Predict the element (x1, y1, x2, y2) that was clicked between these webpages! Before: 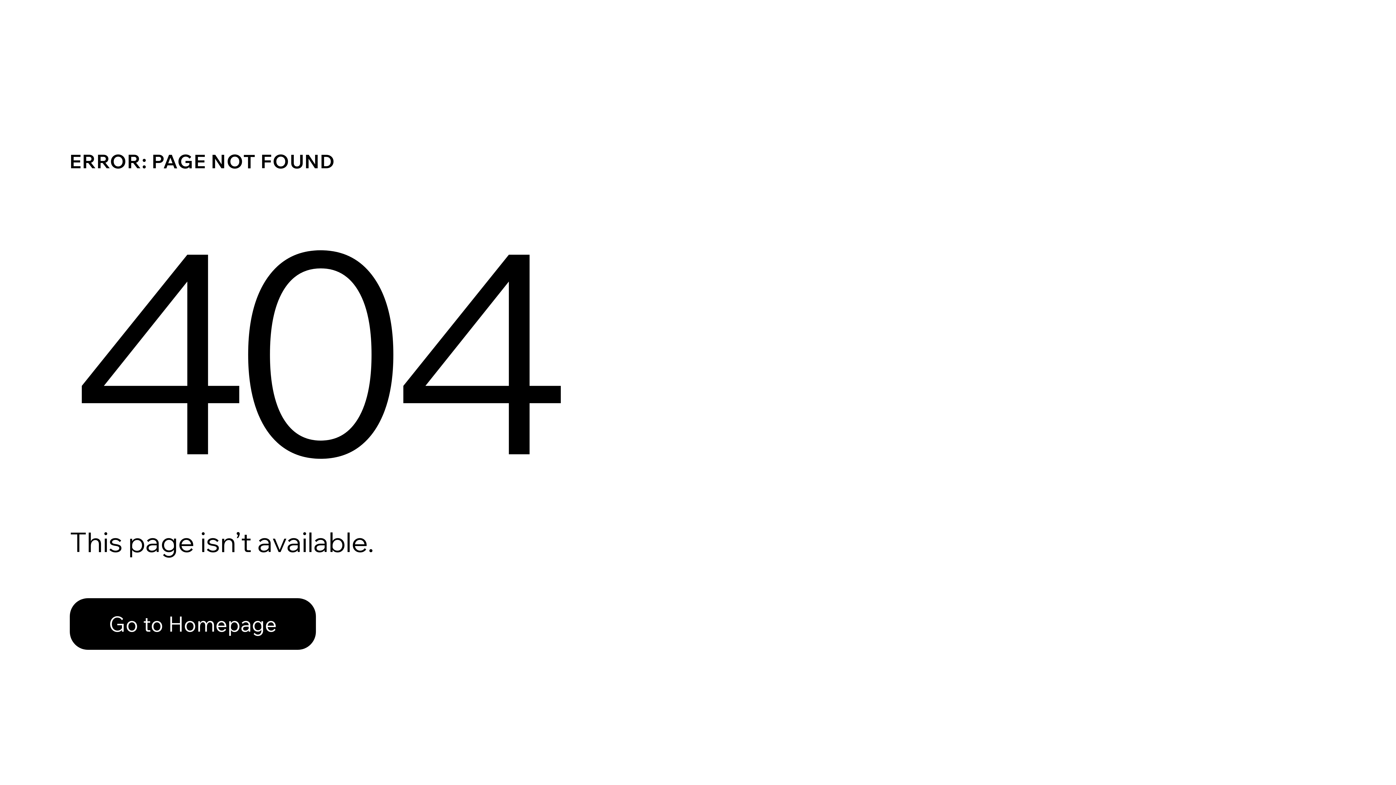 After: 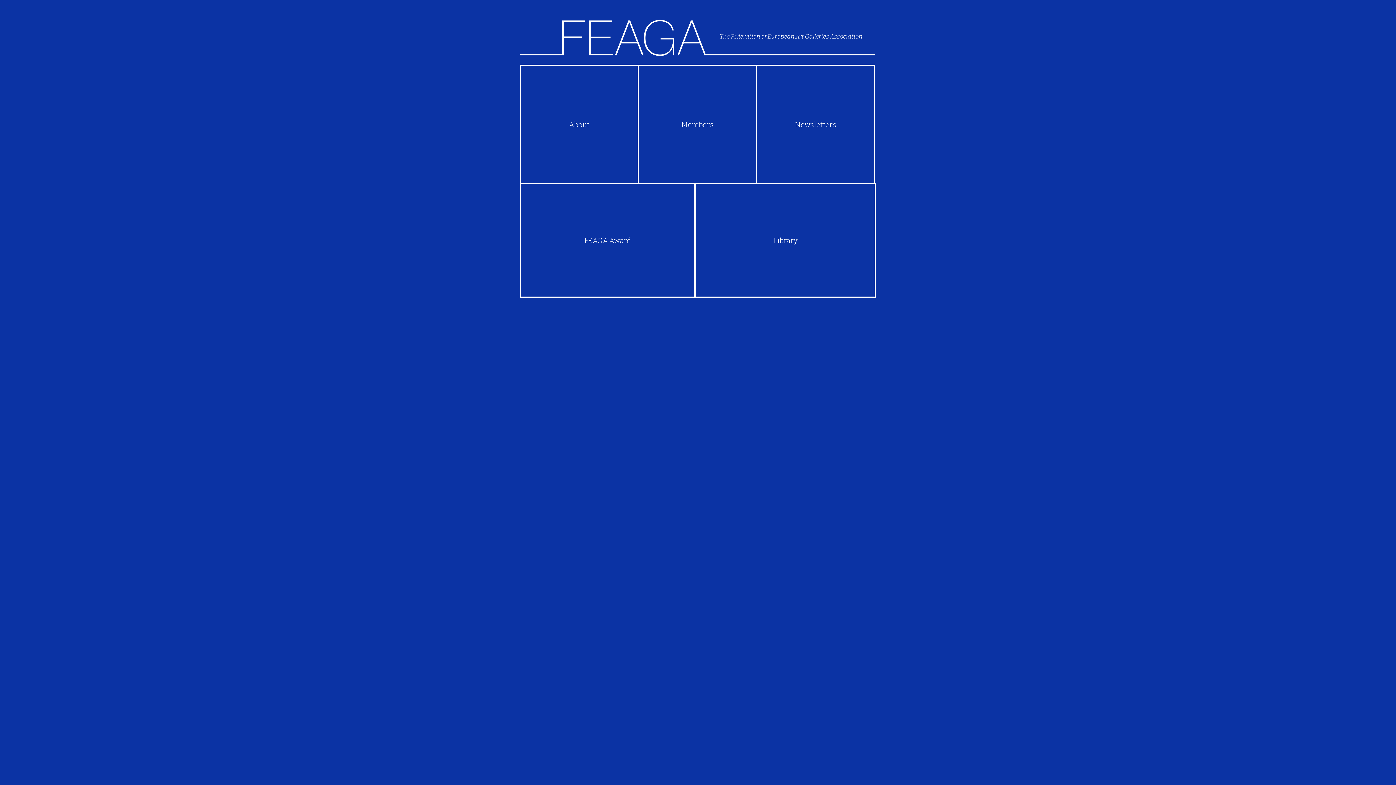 Action: label: Go to Homepage bbox: (69, 598, 316, 650)